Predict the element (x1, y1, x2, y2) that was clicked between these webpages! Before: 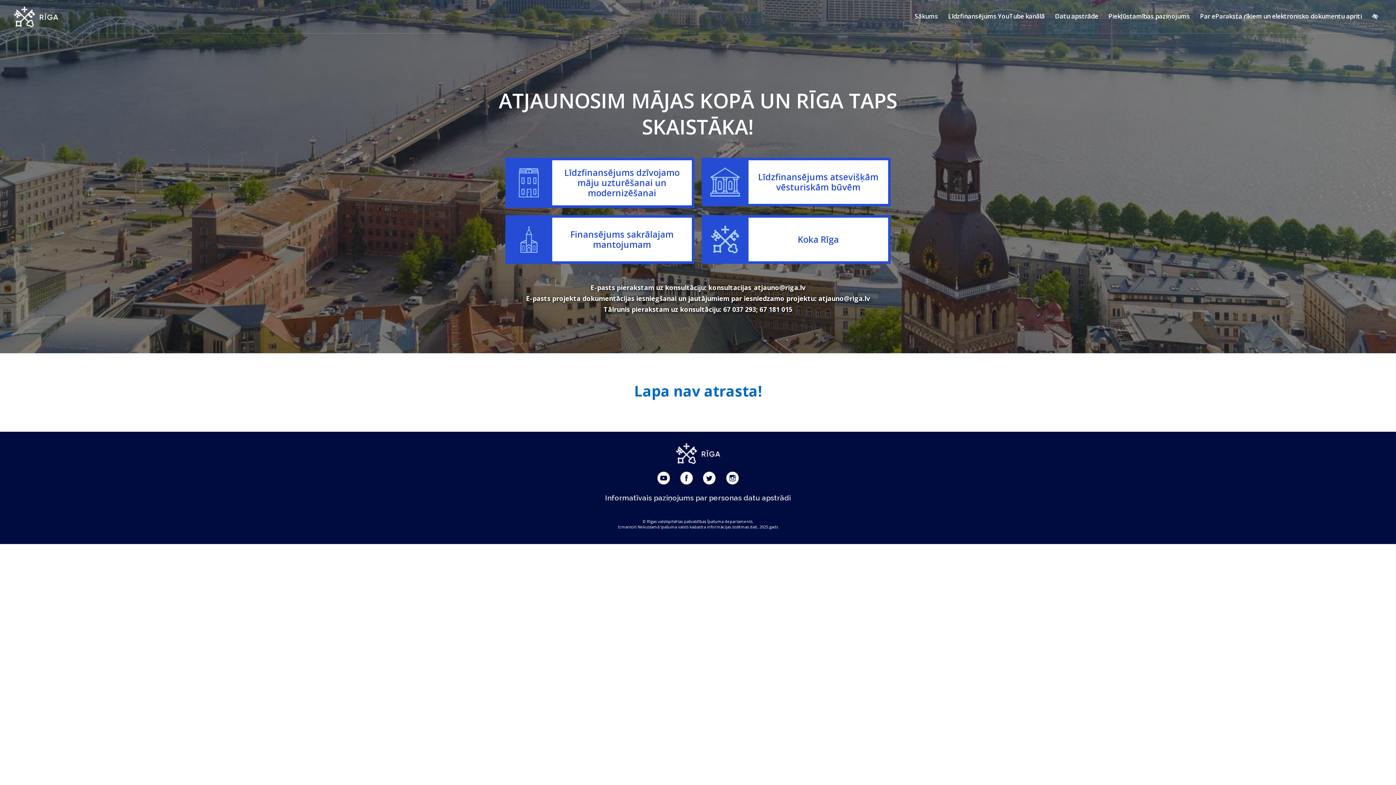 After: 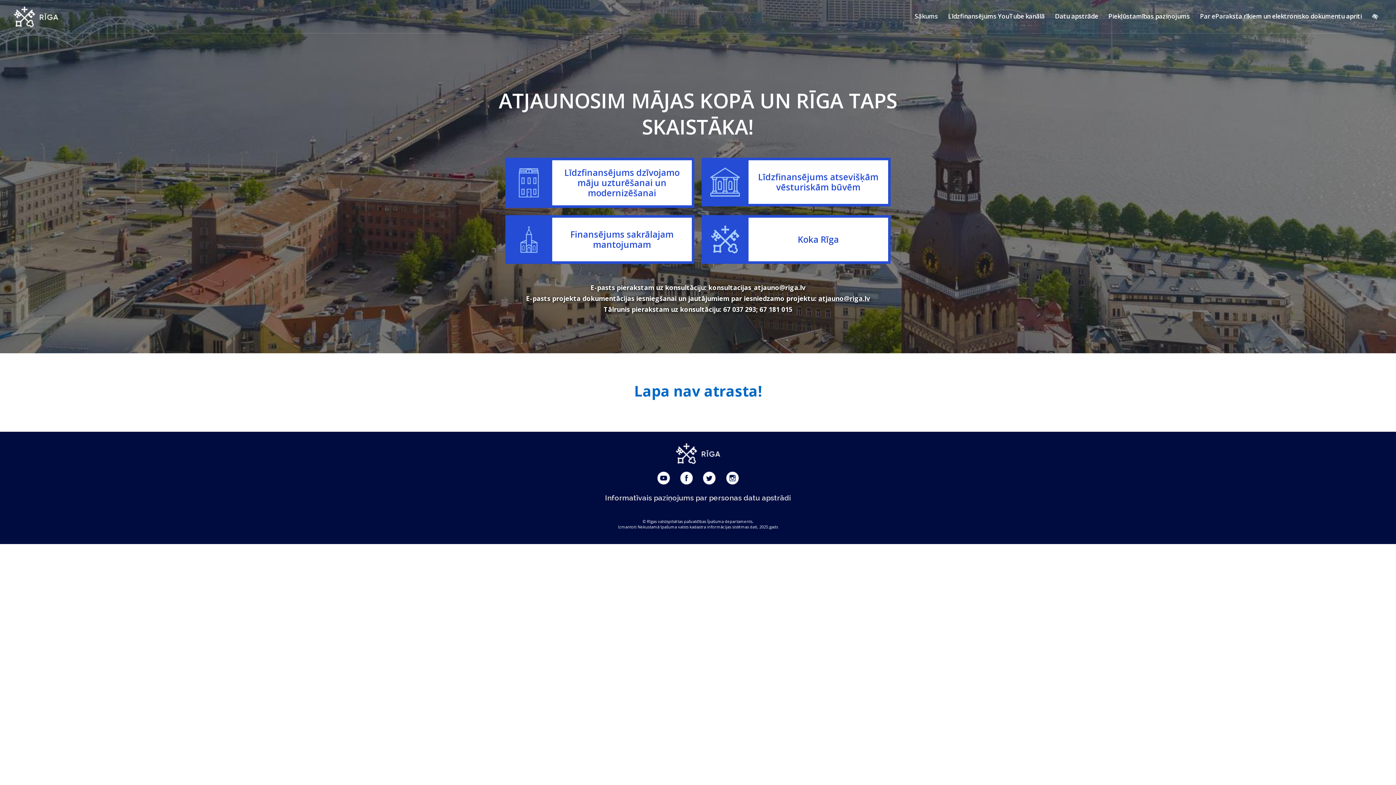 Action: label: atjauno@riga.lv bbox: (818, 294, 870, 302)